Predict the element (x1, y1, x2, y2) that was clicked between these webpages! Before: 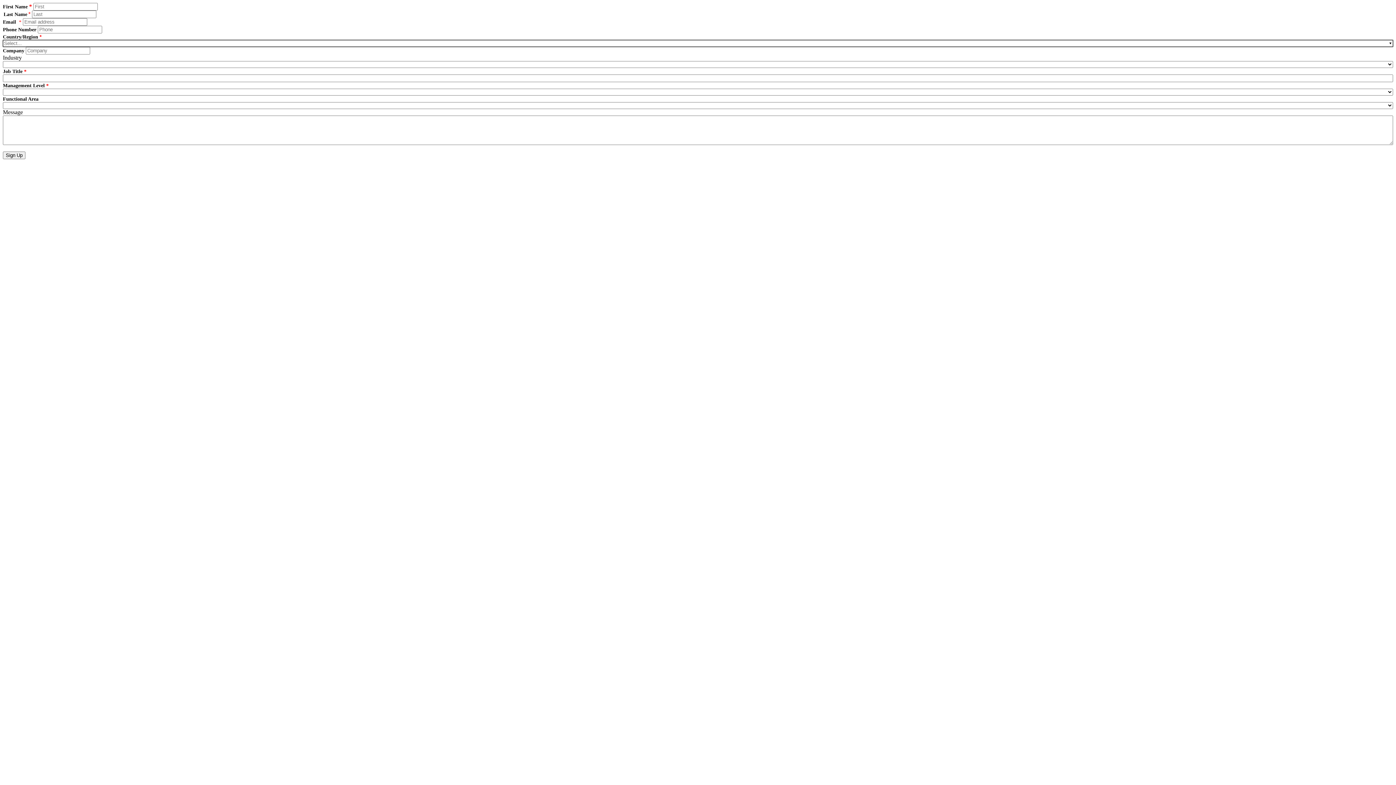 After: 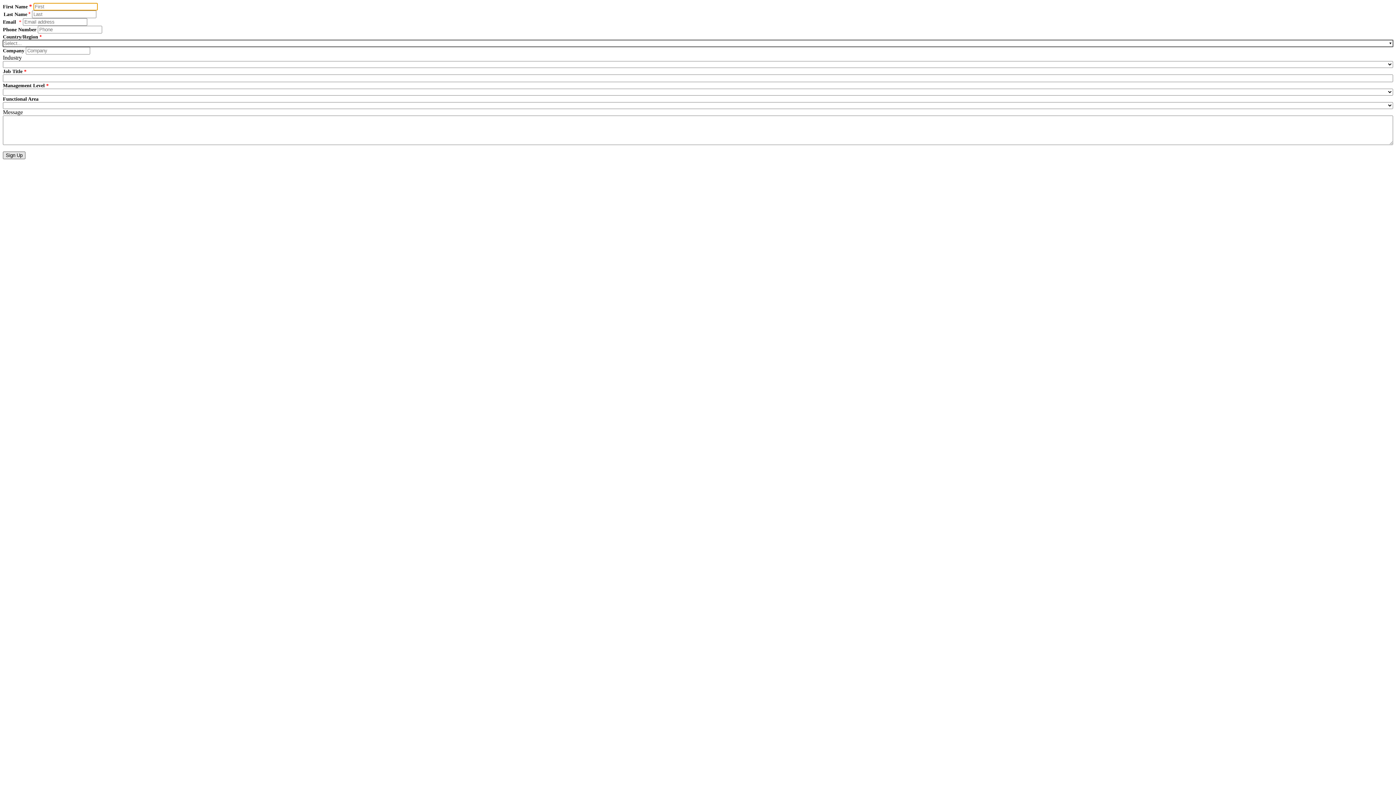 Action: label: Sign Up bbox: (2, 151, 25, 159)